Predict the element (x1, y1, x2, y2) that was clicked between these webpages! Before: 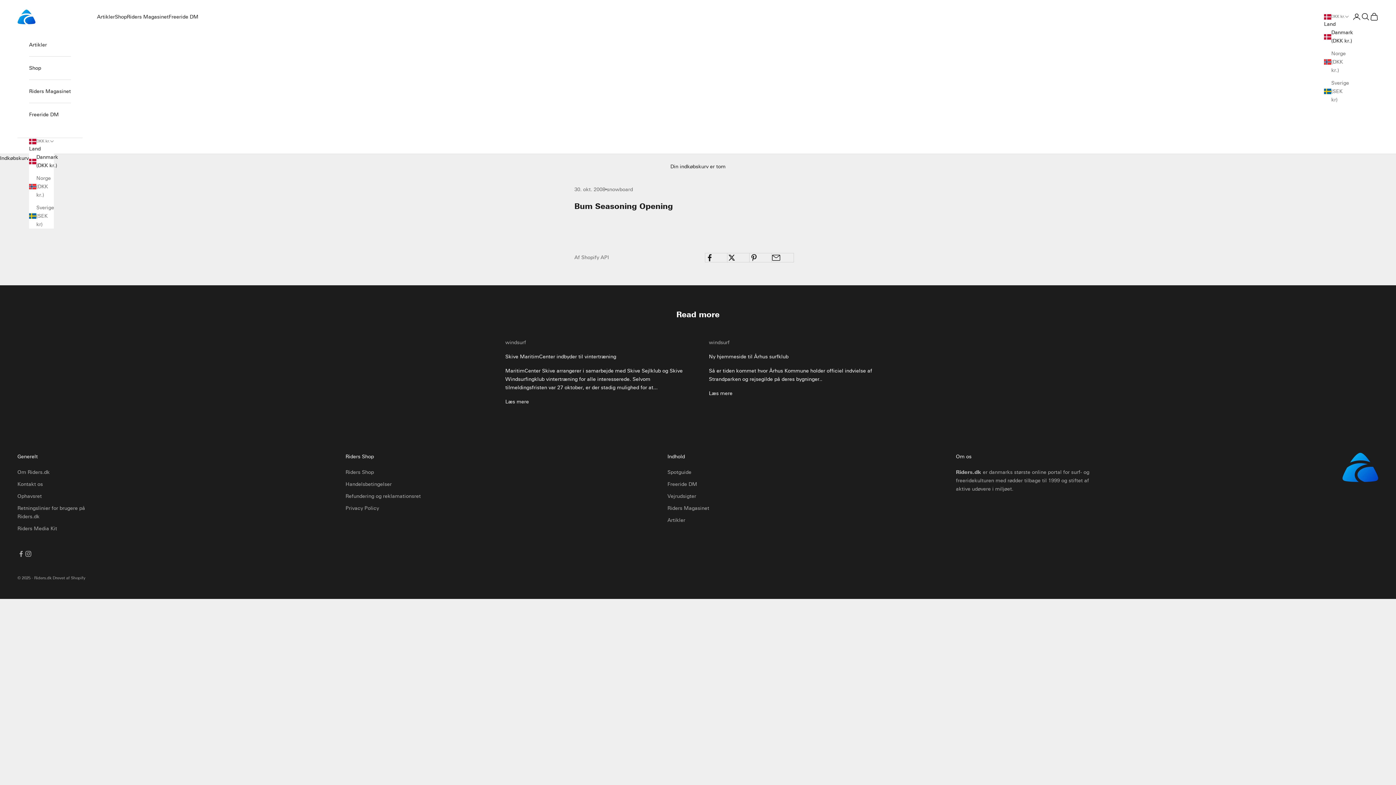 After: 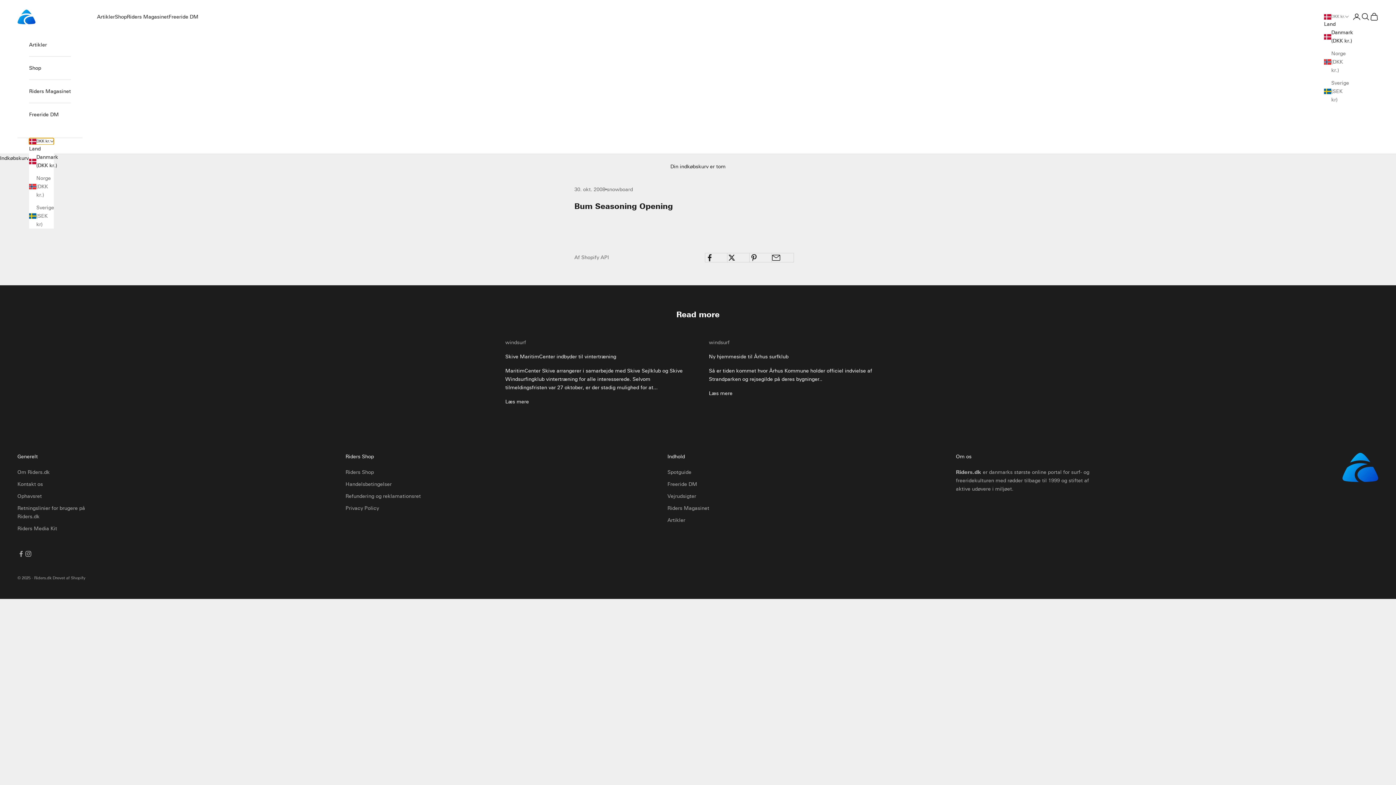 Action: label: Skift land eller valuta bbox: (29, 138, 53, 144)